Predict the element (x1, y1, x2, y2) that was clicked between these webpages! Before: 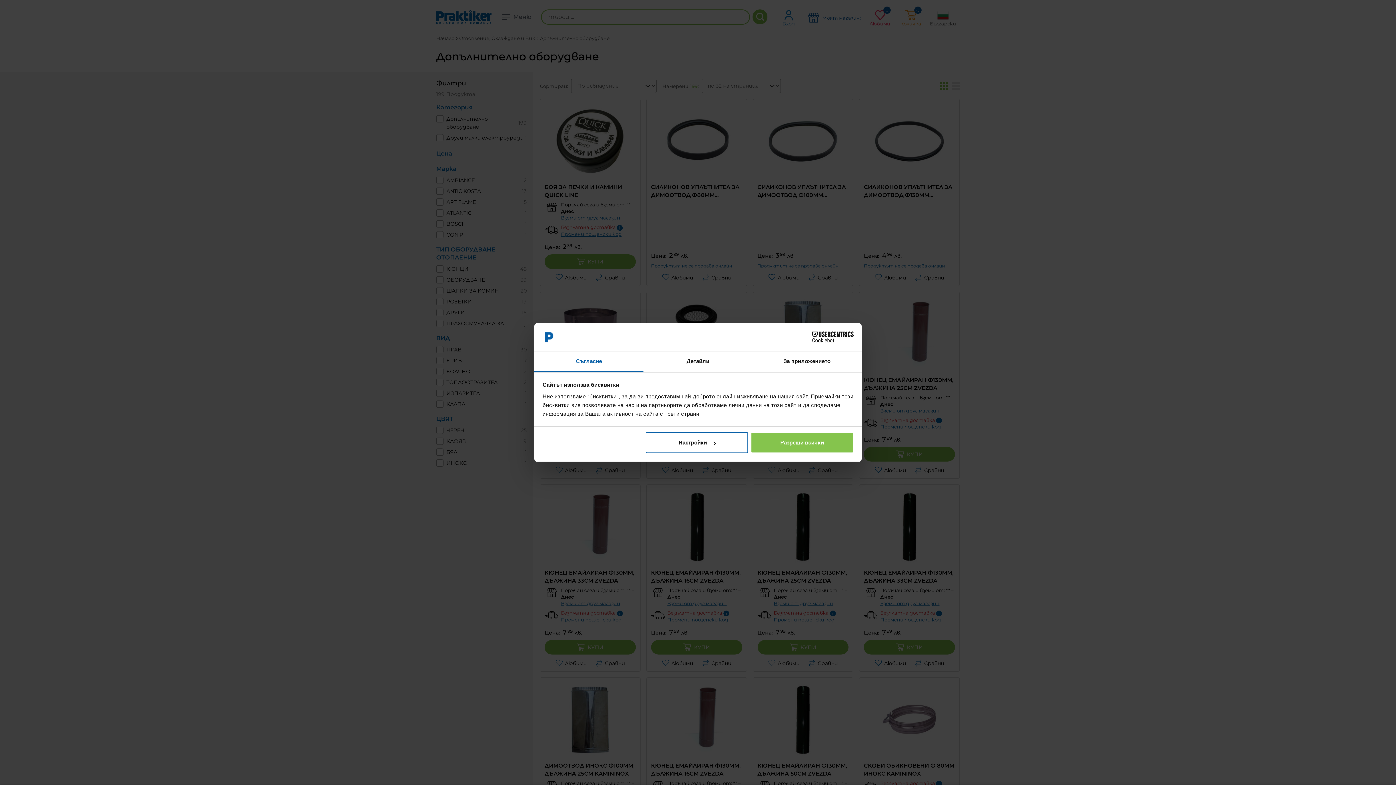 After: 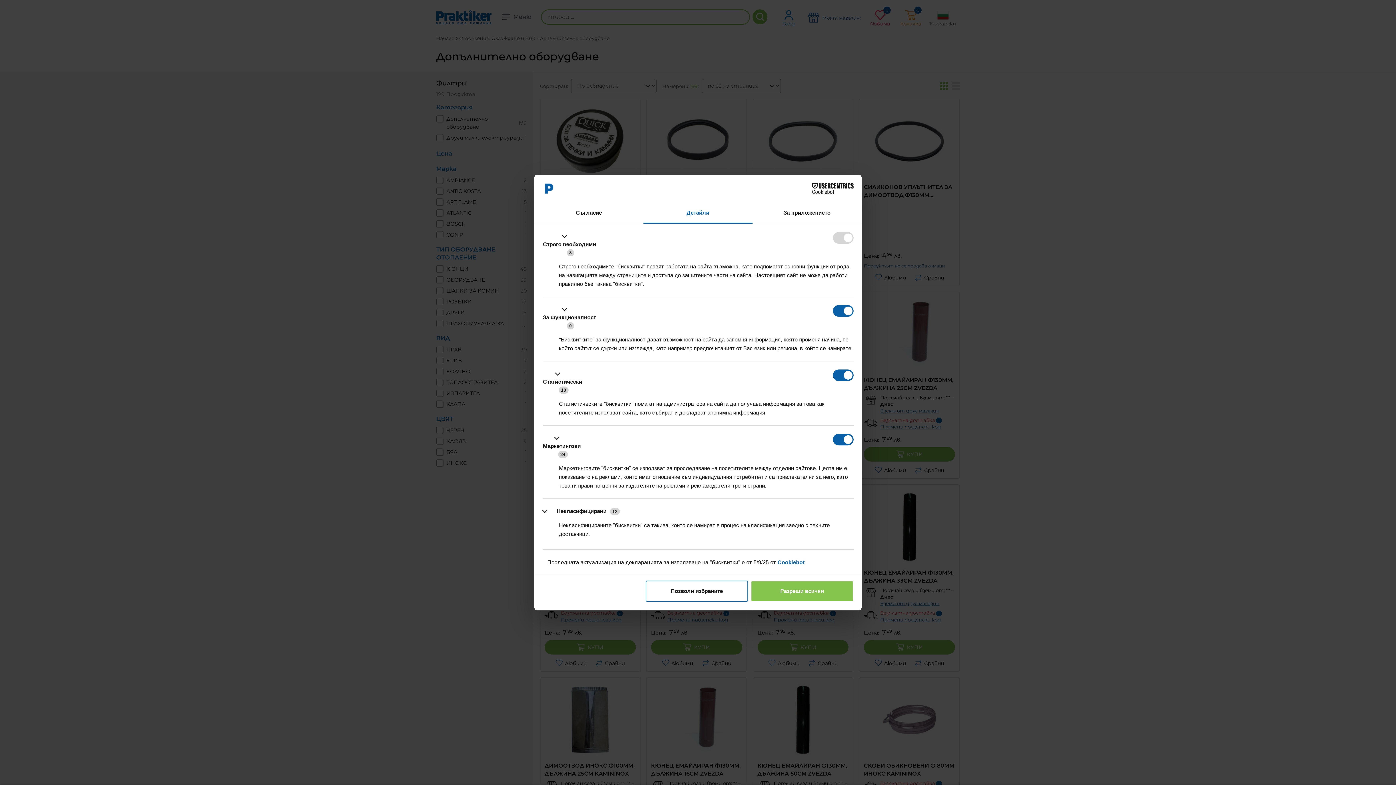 Action: label: Настройки bbox: (645, 432, 748, 453)